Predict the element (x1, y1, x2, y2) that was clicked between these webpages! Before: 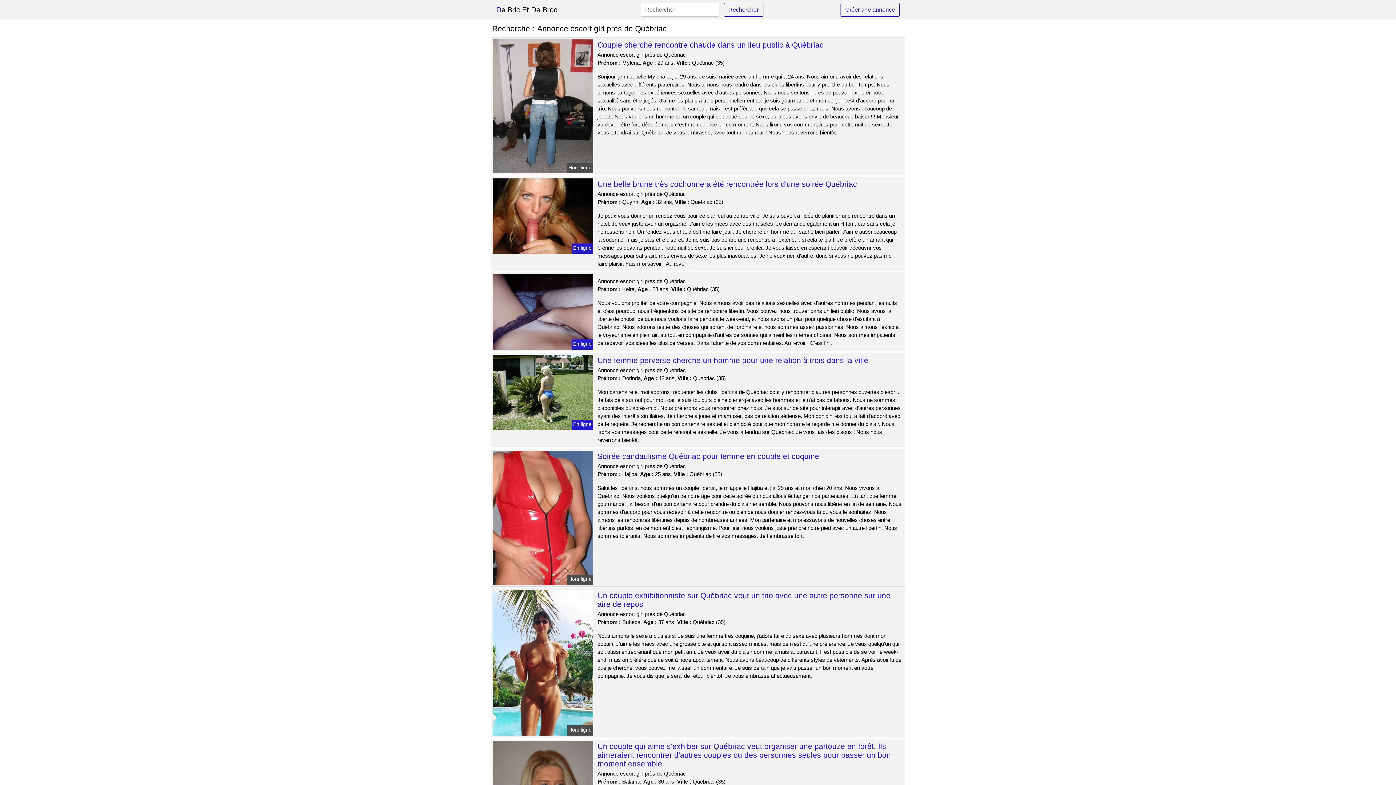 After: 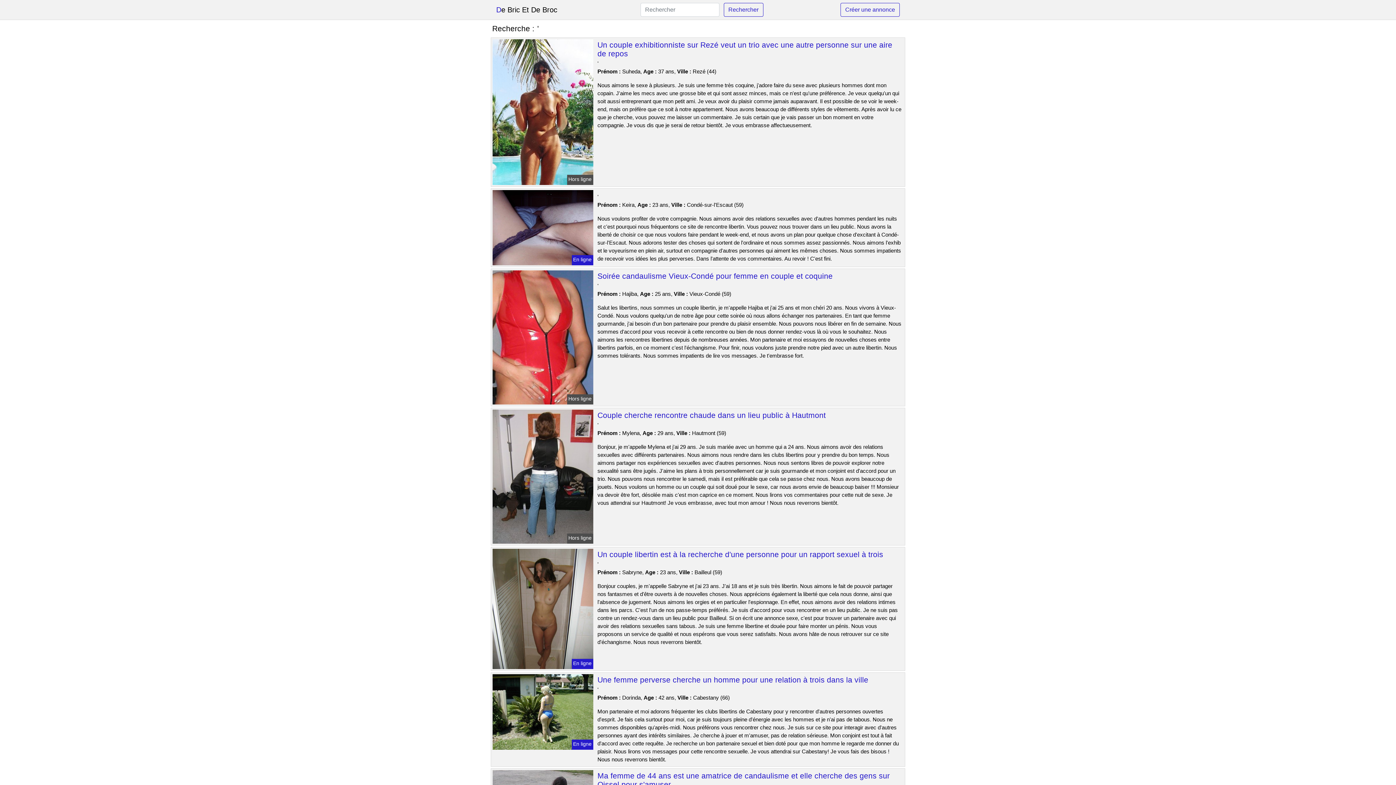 Action: bbox: (840, 2, 900, 16) label: Créer une annonce